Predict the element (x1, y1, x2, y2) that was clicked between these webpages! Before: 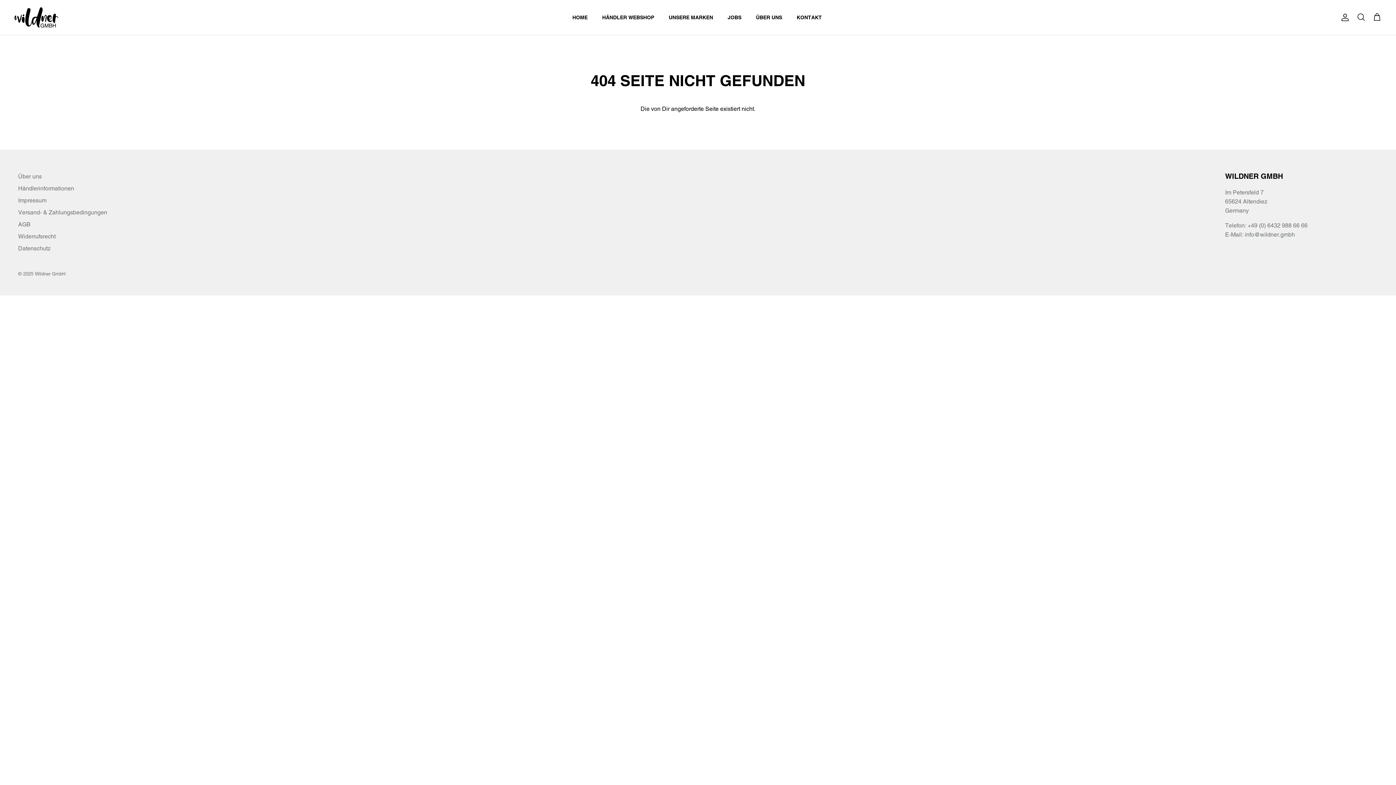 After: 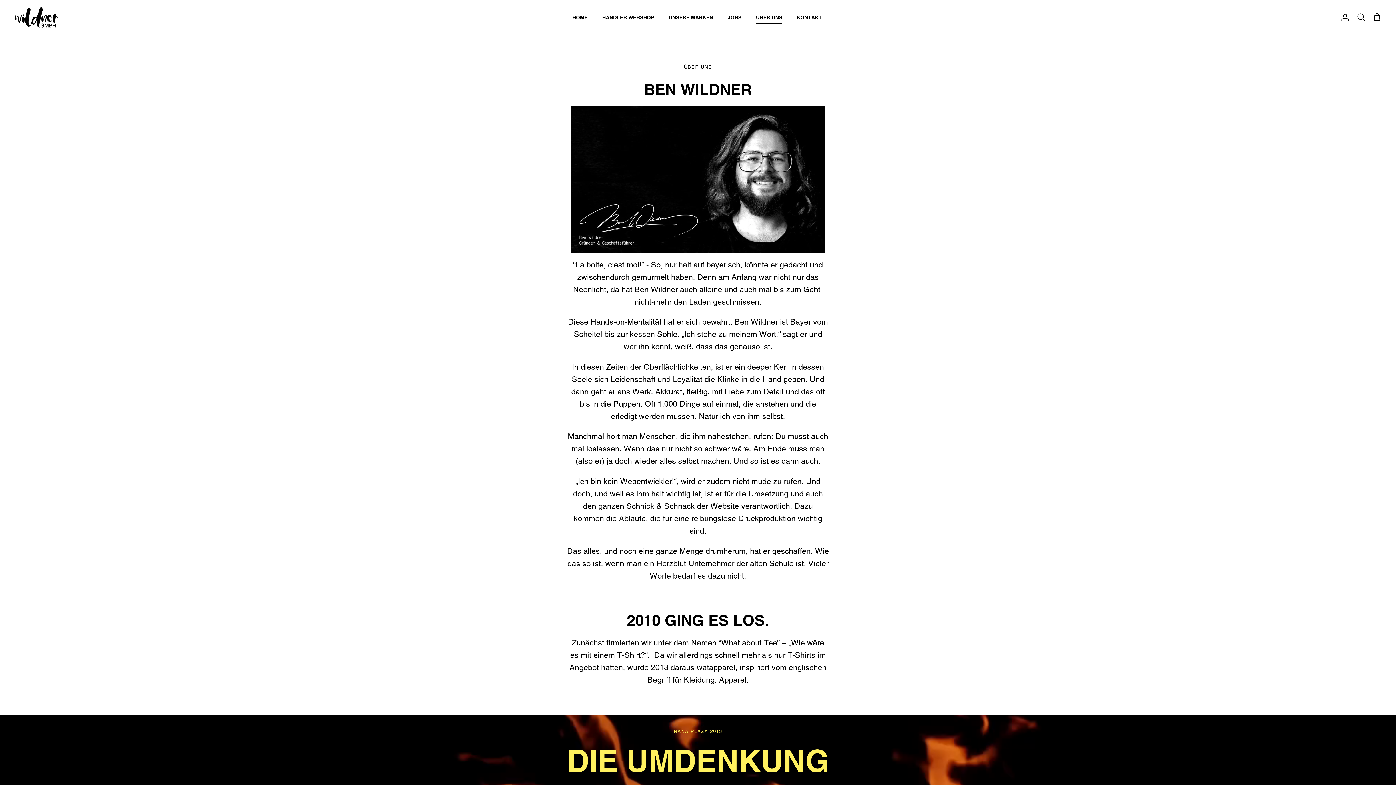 Action: label: Über uns bbox: (18, 173, 41, 180)